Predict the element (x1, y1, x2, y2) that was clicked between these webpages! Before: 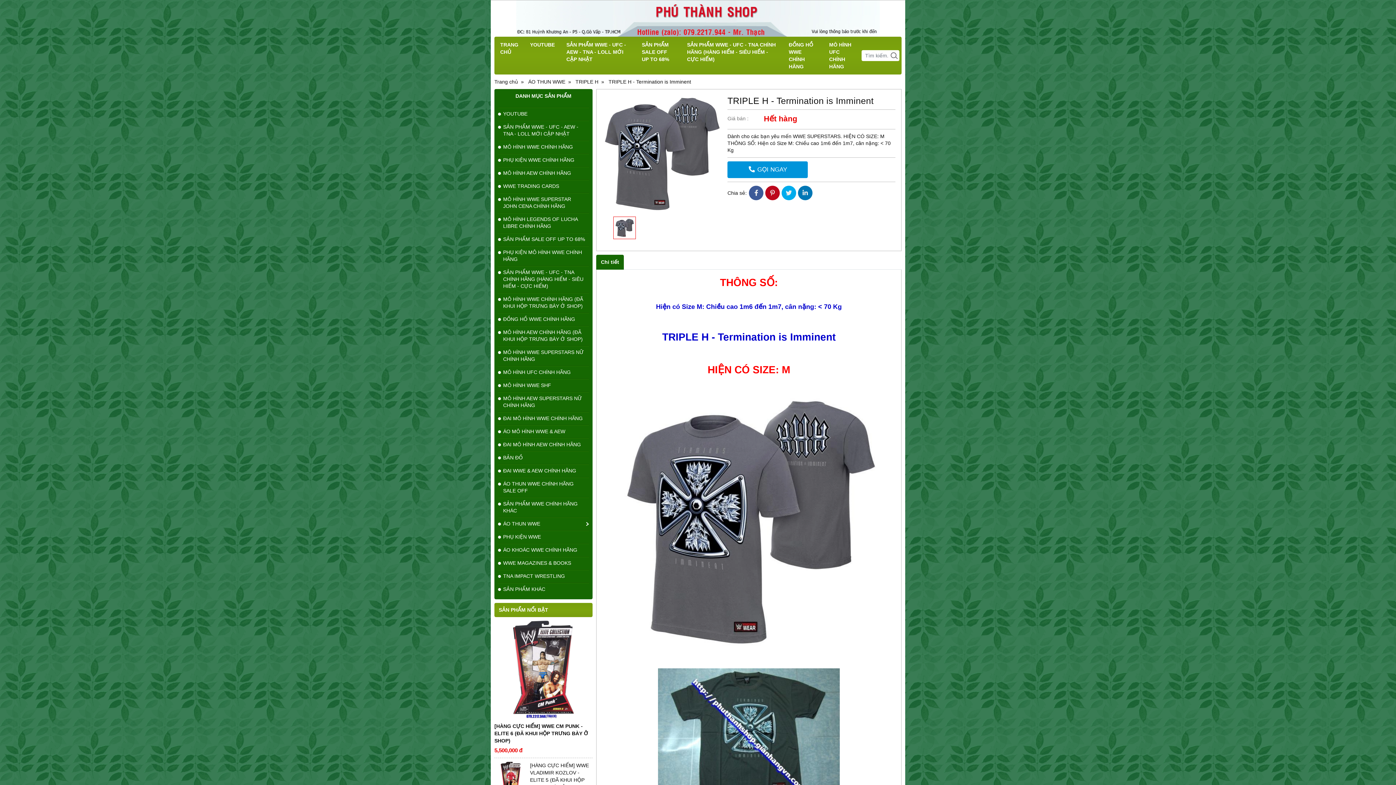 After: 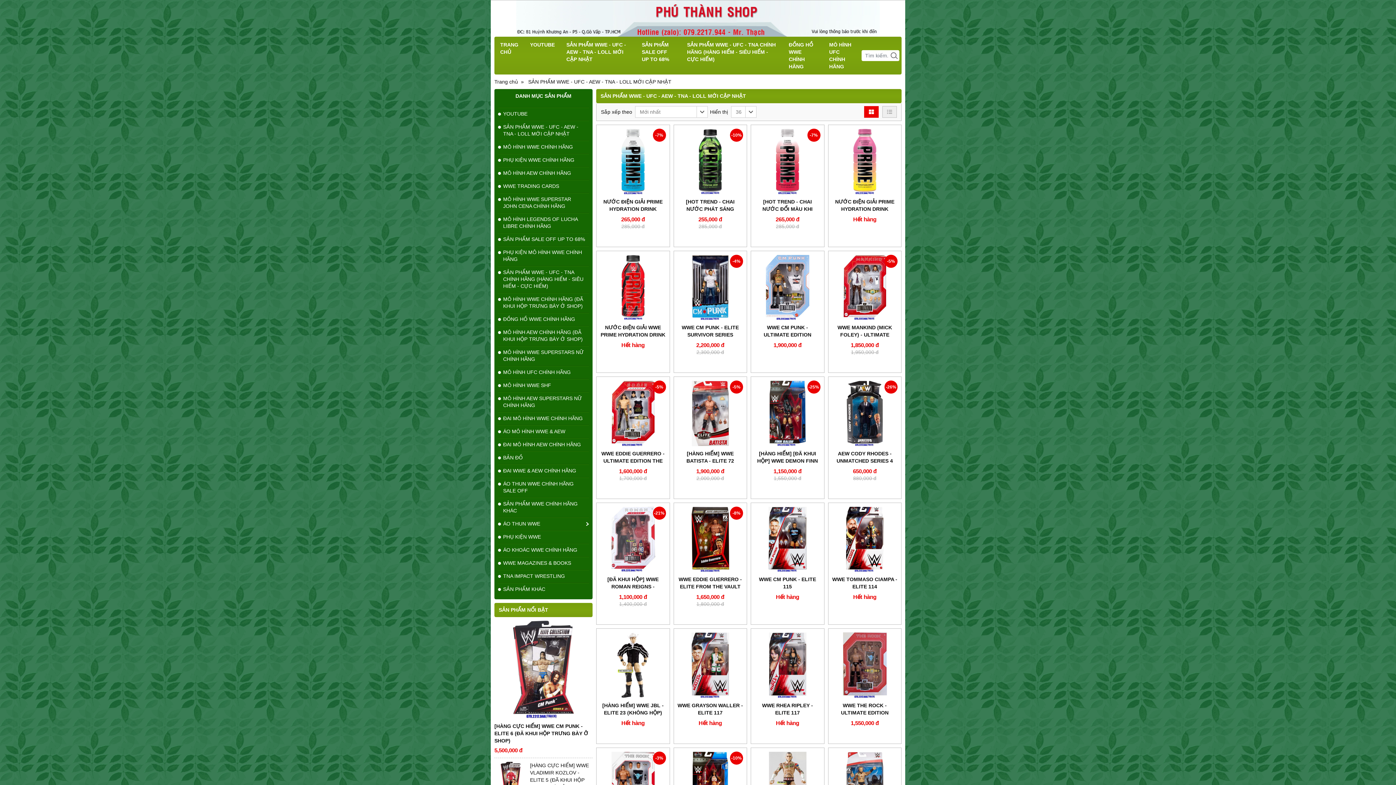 Action: label: SẢN PHẨM WWE - UFC - AEW - TNA - LOLL MỚI CẬP NHẬT bbox: (560, 36, 636, 67)